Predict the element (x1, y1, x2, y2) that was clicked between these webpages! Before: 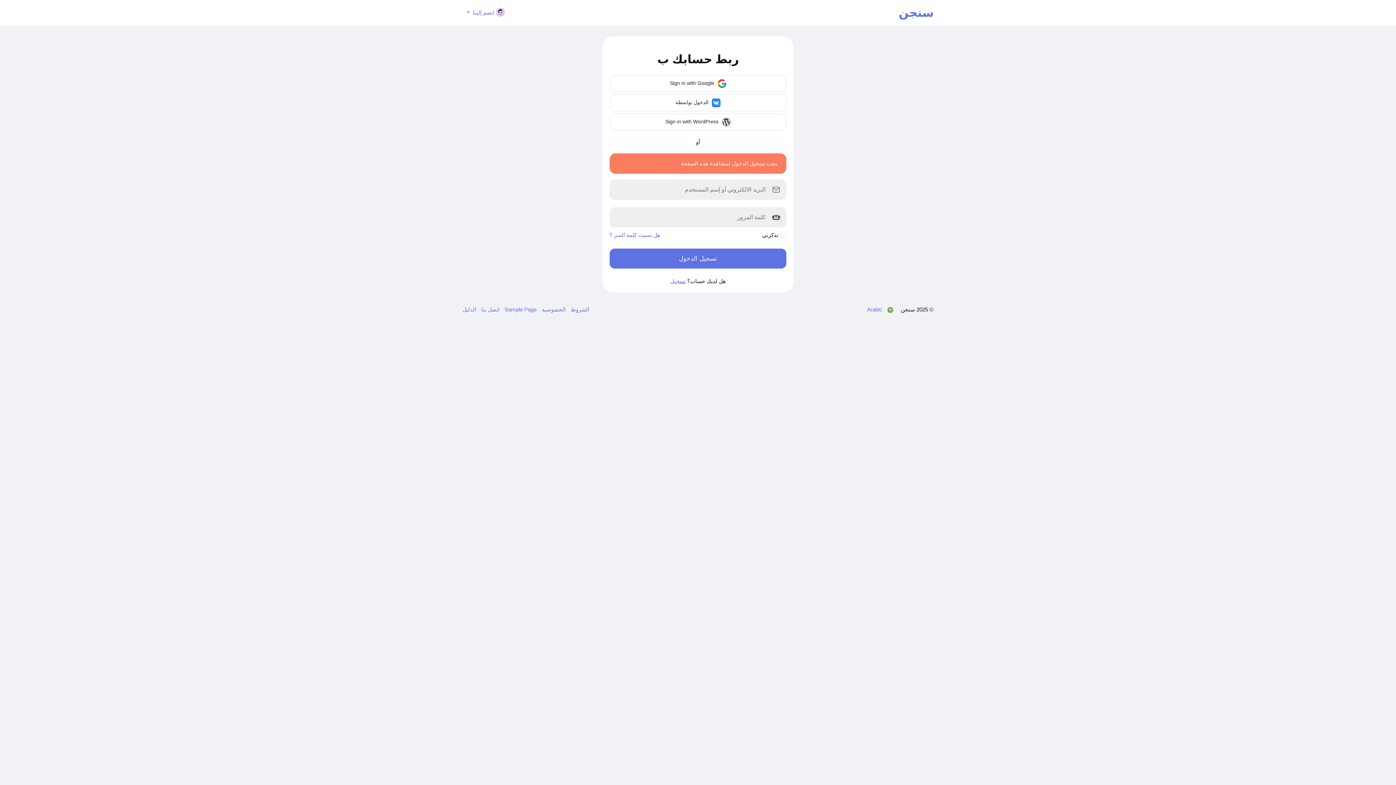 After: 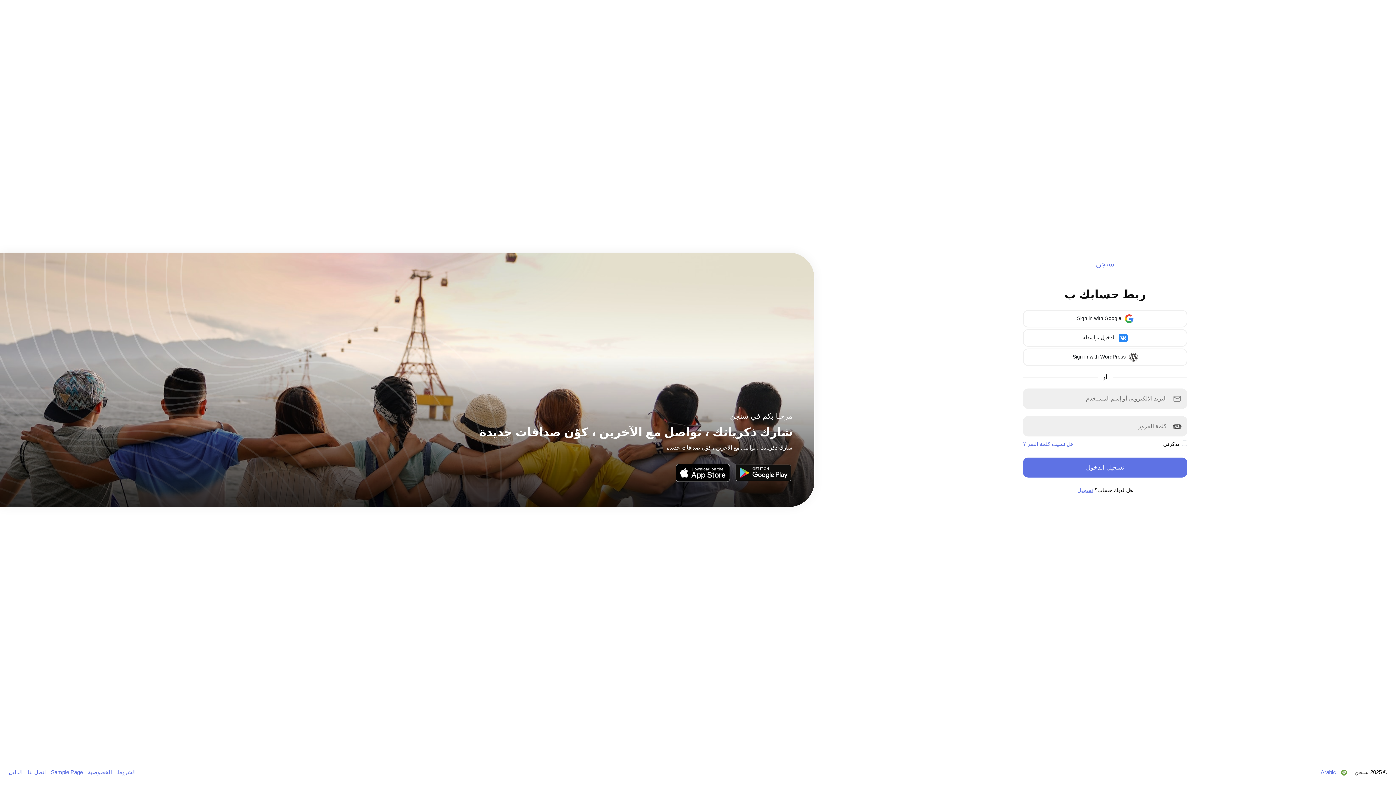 Action: bbox: (822, 0, 933, 25) label: سنجن